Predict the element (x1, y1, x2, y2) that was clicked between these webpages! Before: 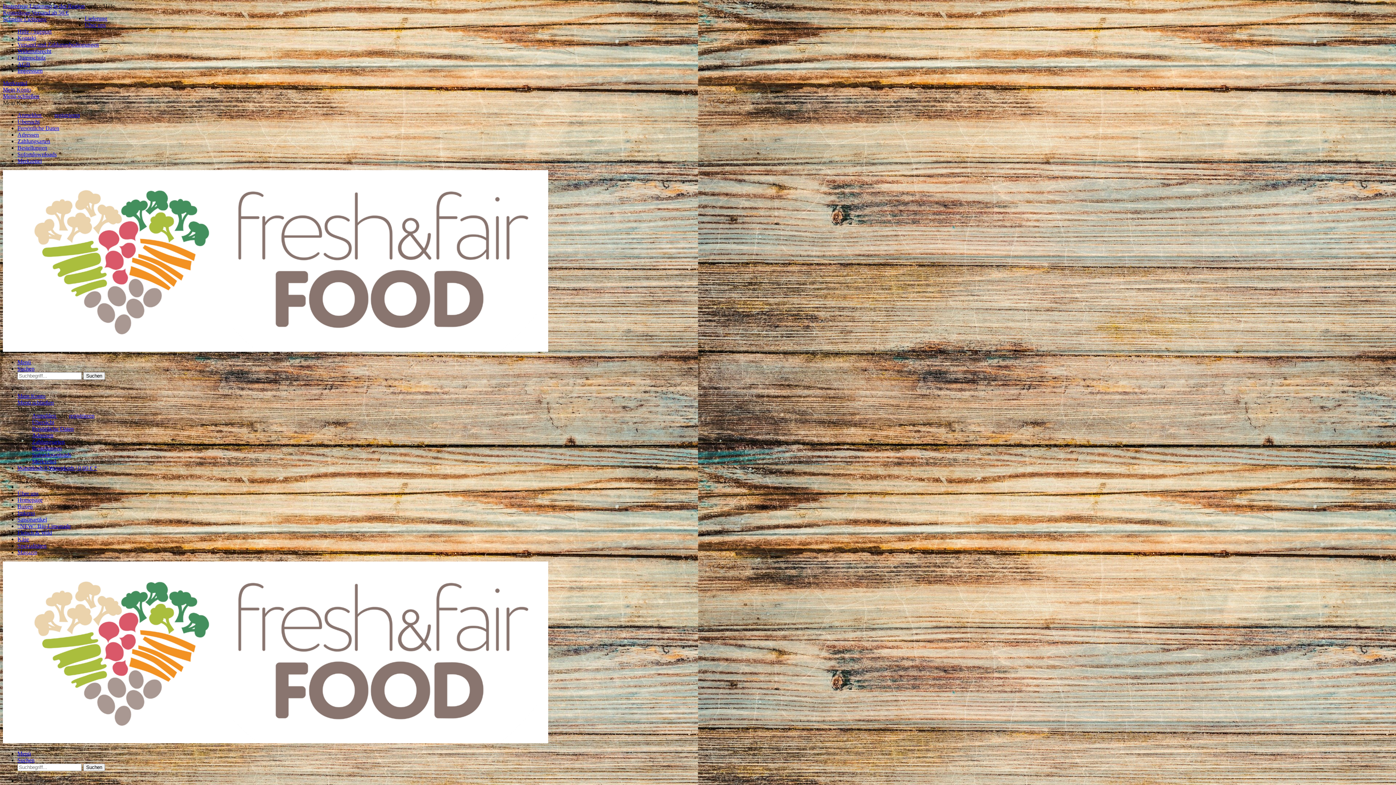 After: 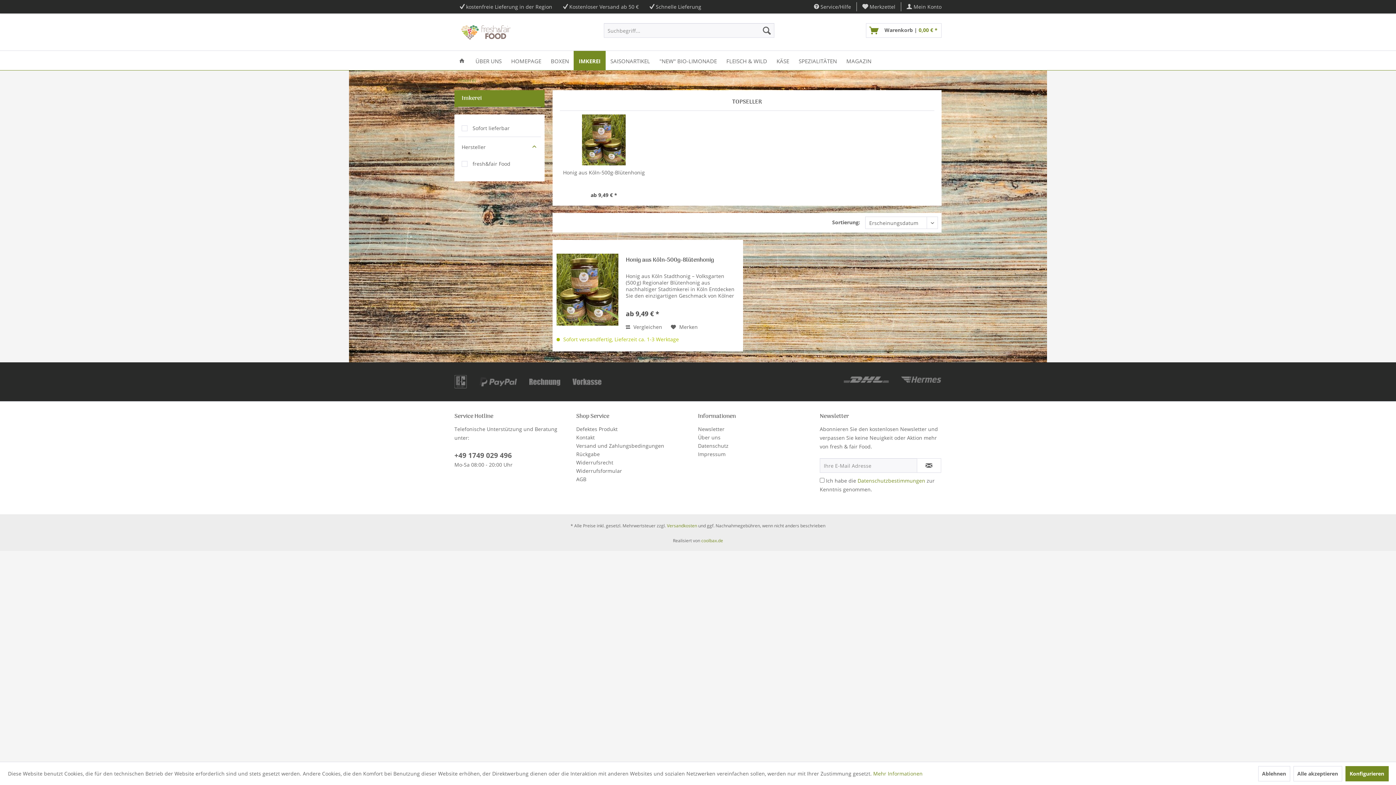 Action: bbox: (17, 510, 34, 516) label: Imkerei 